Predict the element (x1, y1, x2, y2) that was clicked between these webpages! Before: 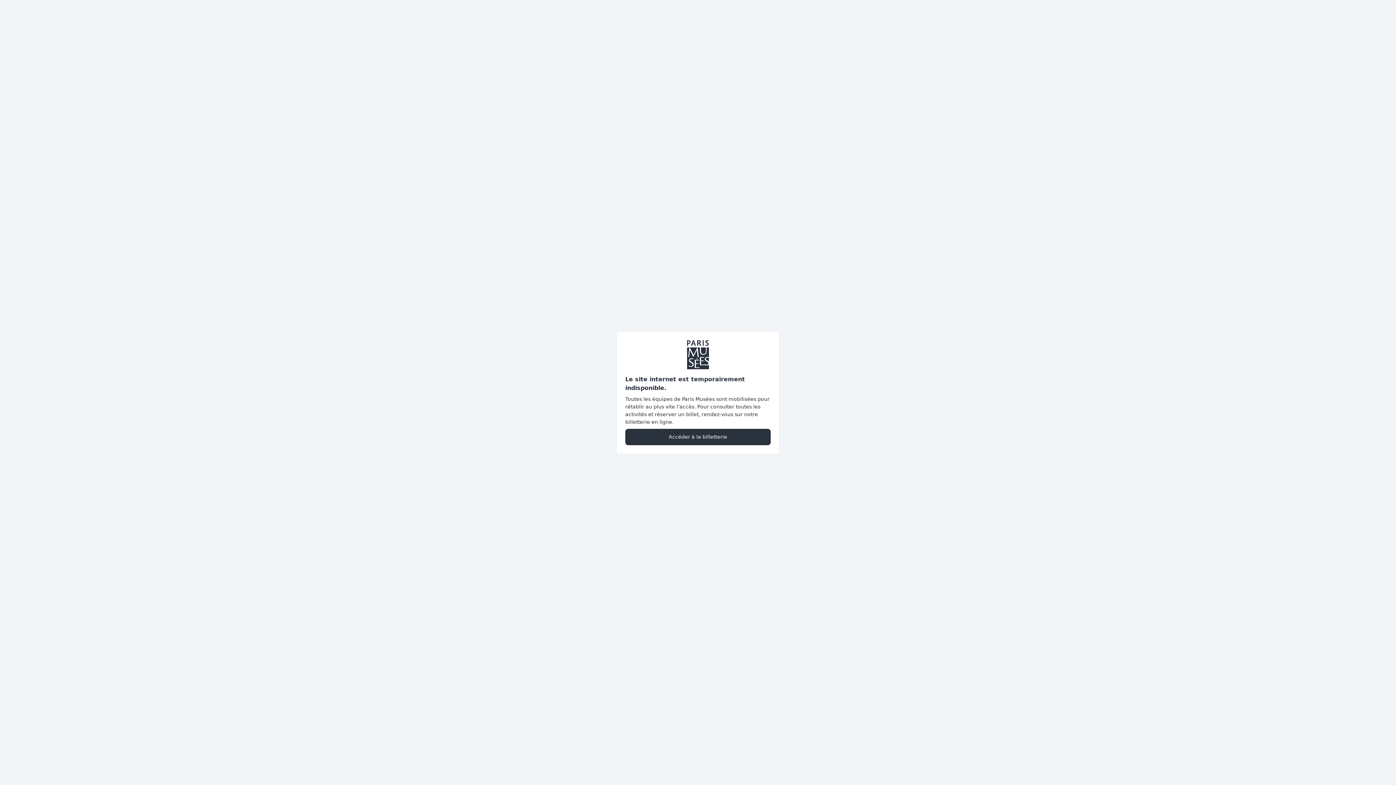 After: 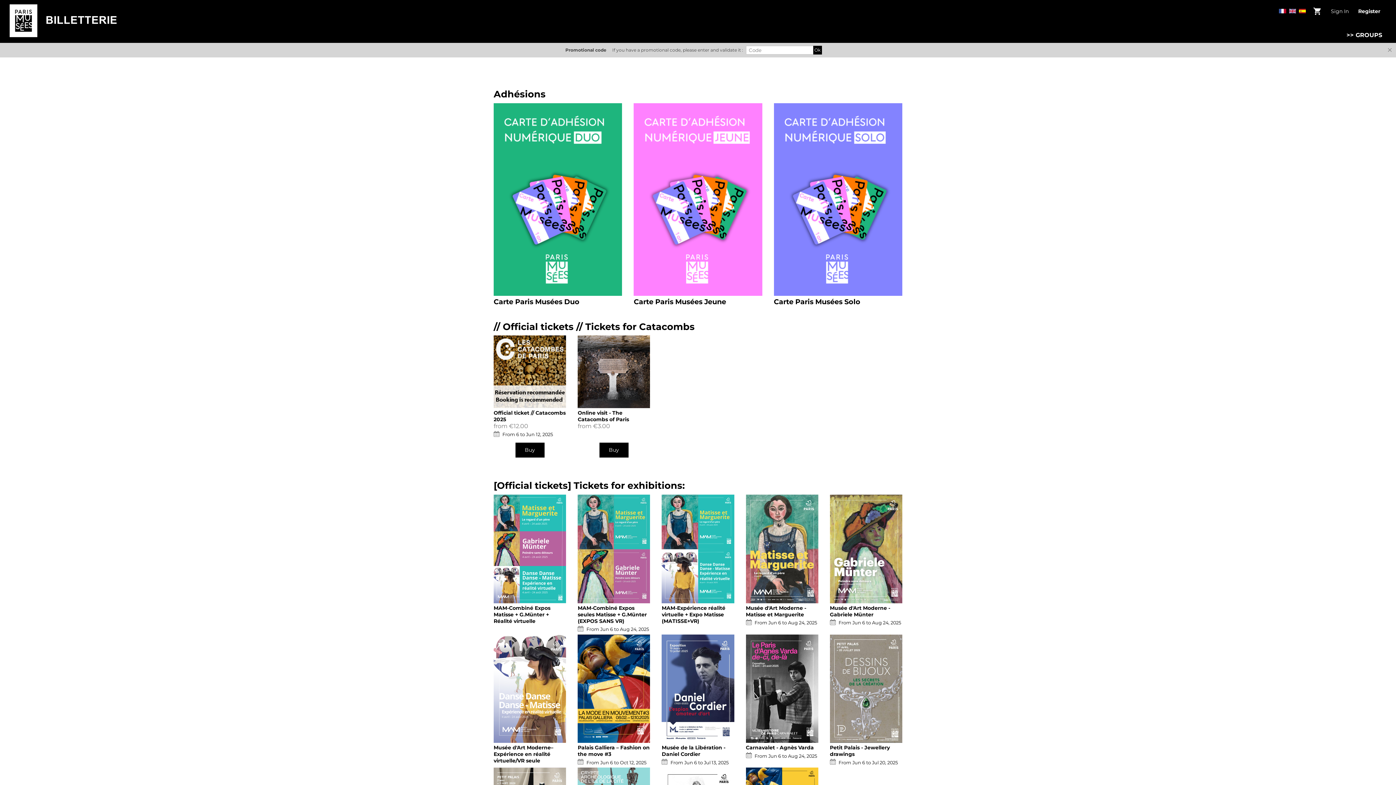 Action: label: Accéder à la billetterie bbox: (625, 428, 770, 445)